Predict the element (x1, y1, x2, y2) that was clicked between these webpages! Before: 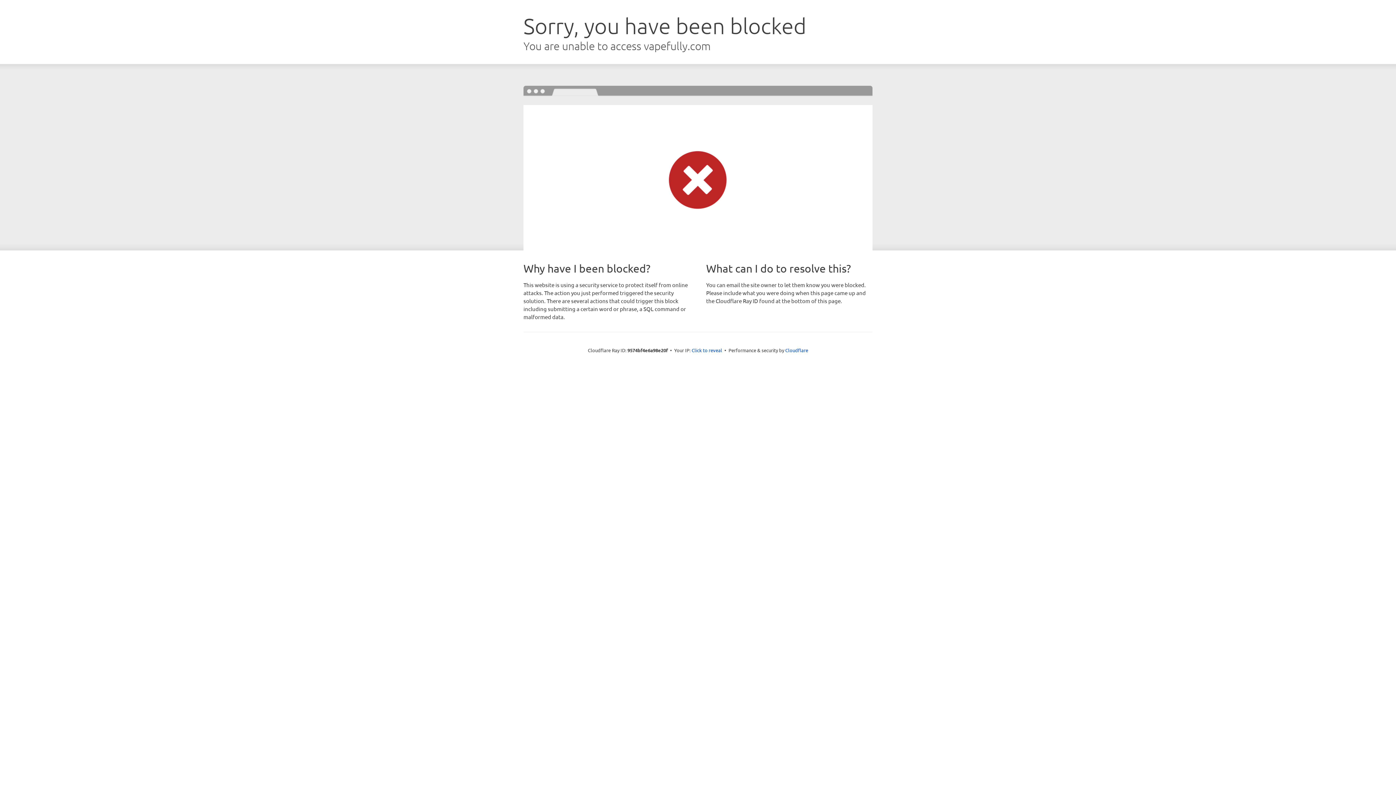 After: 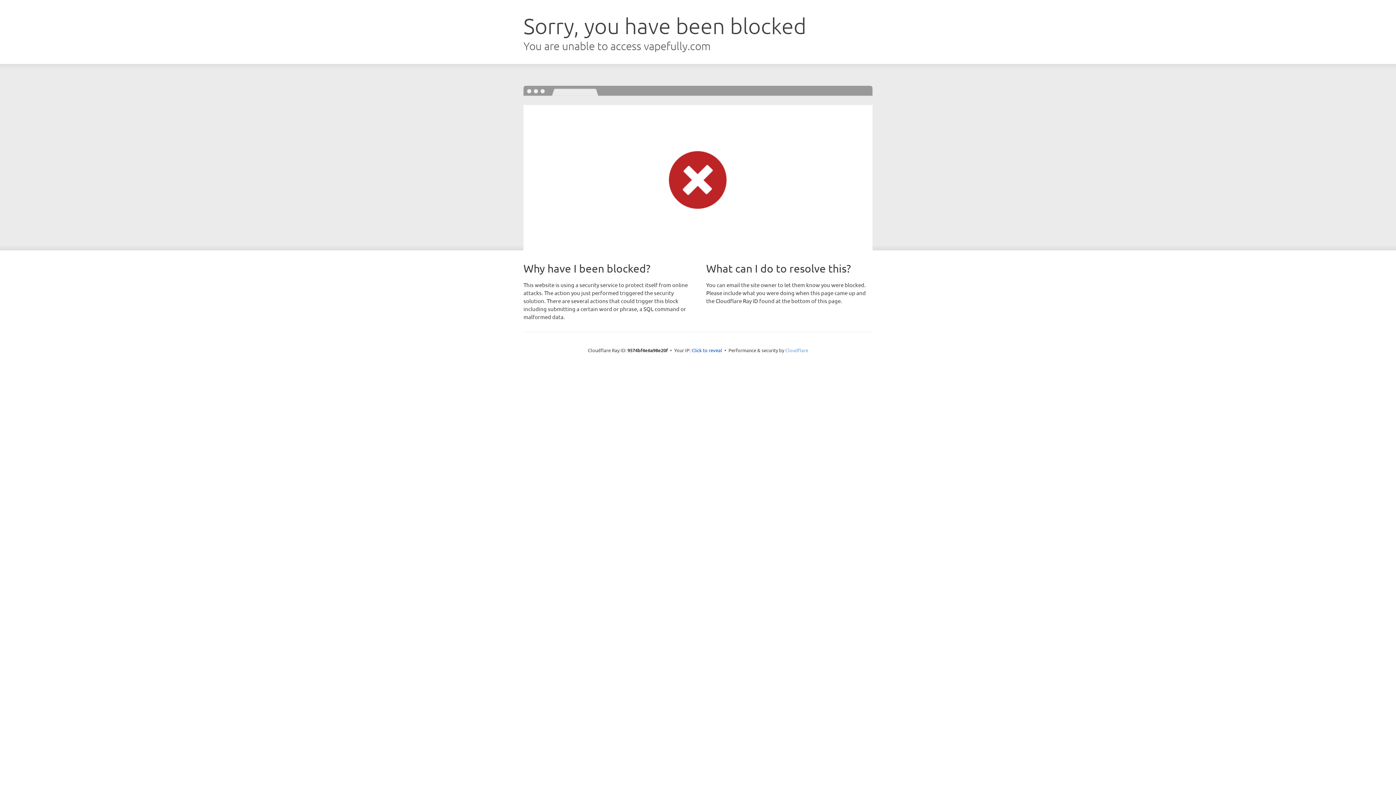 Action: label: Cloudflare bbox: (785, 347, 808, 353)